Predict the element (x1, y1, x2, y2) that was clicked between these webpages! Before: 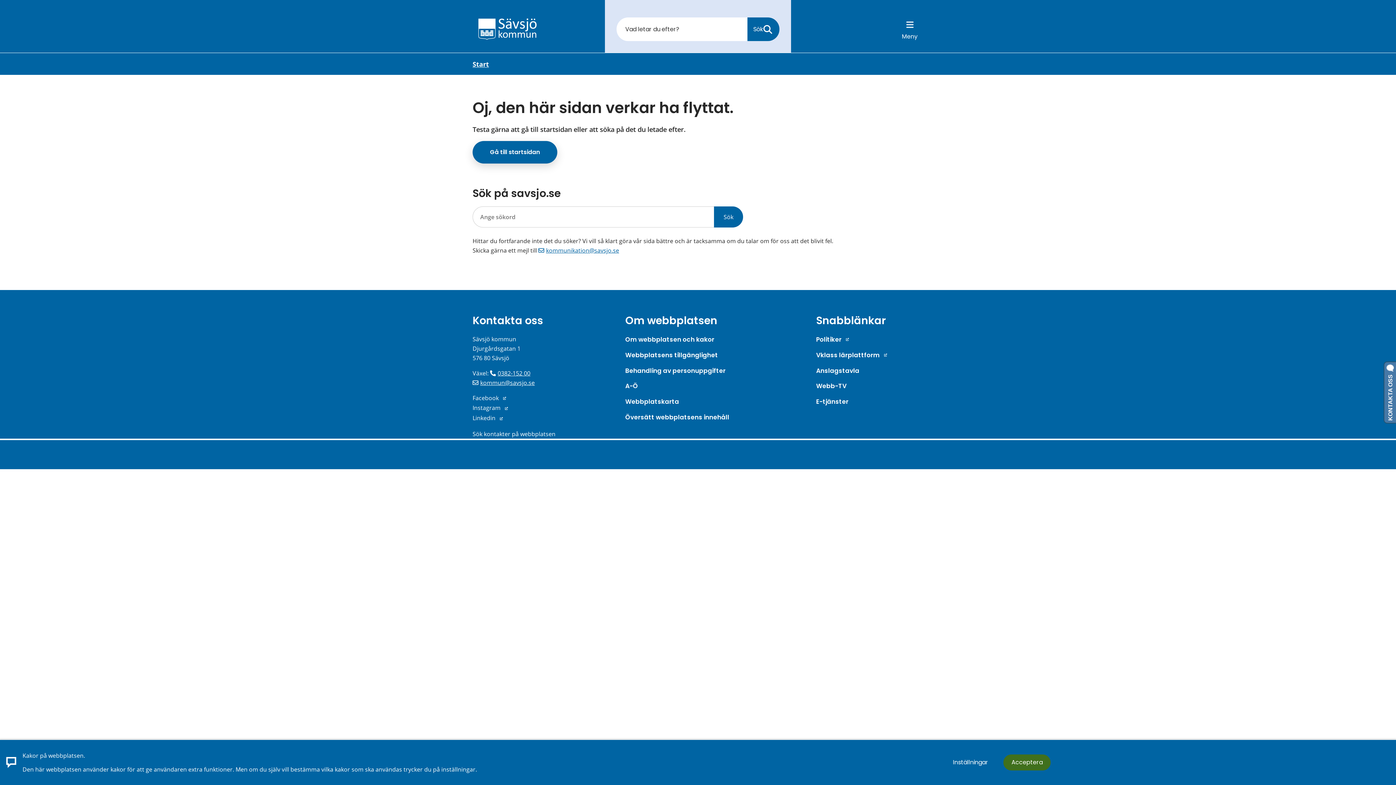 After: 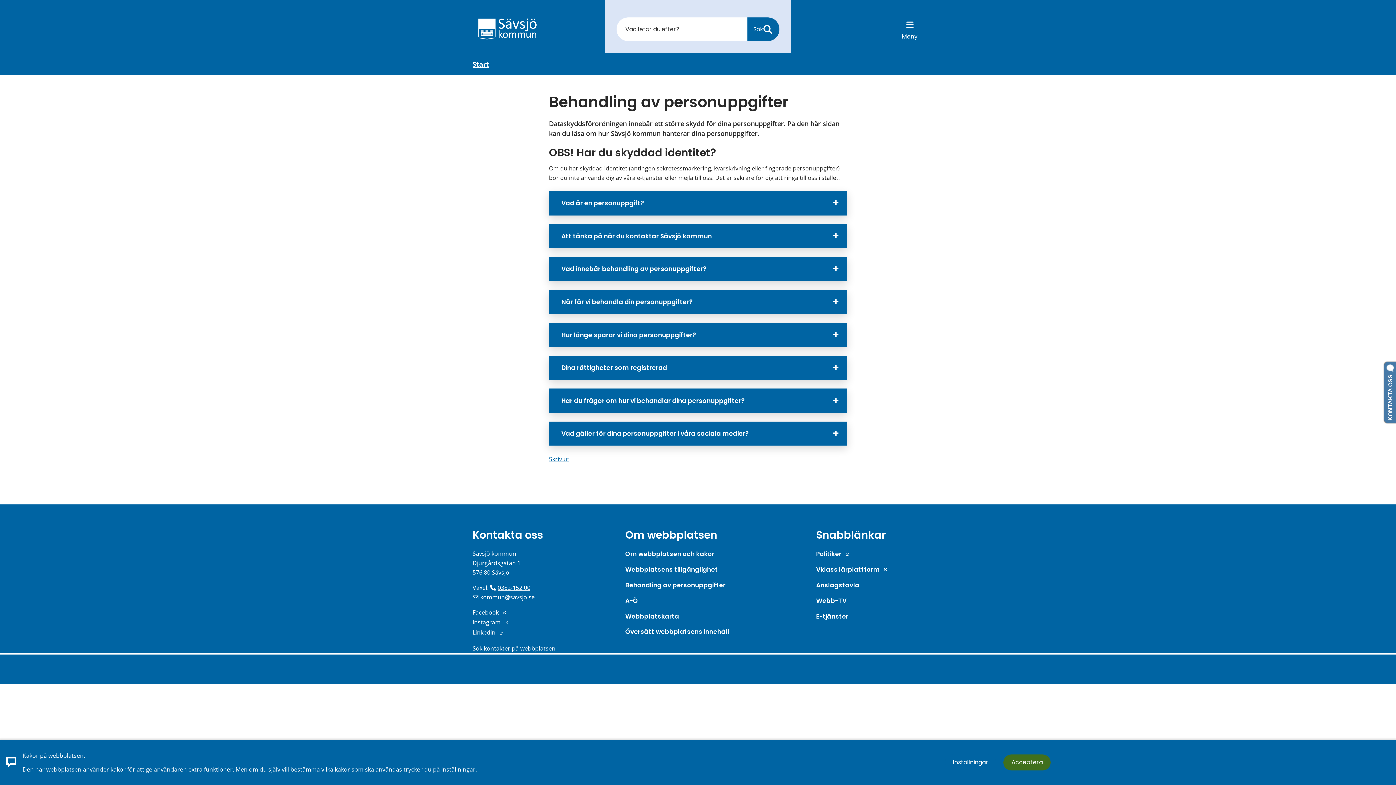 Action: label: Behandling av personuppgifter bbox: (625, 366, 725, 375)